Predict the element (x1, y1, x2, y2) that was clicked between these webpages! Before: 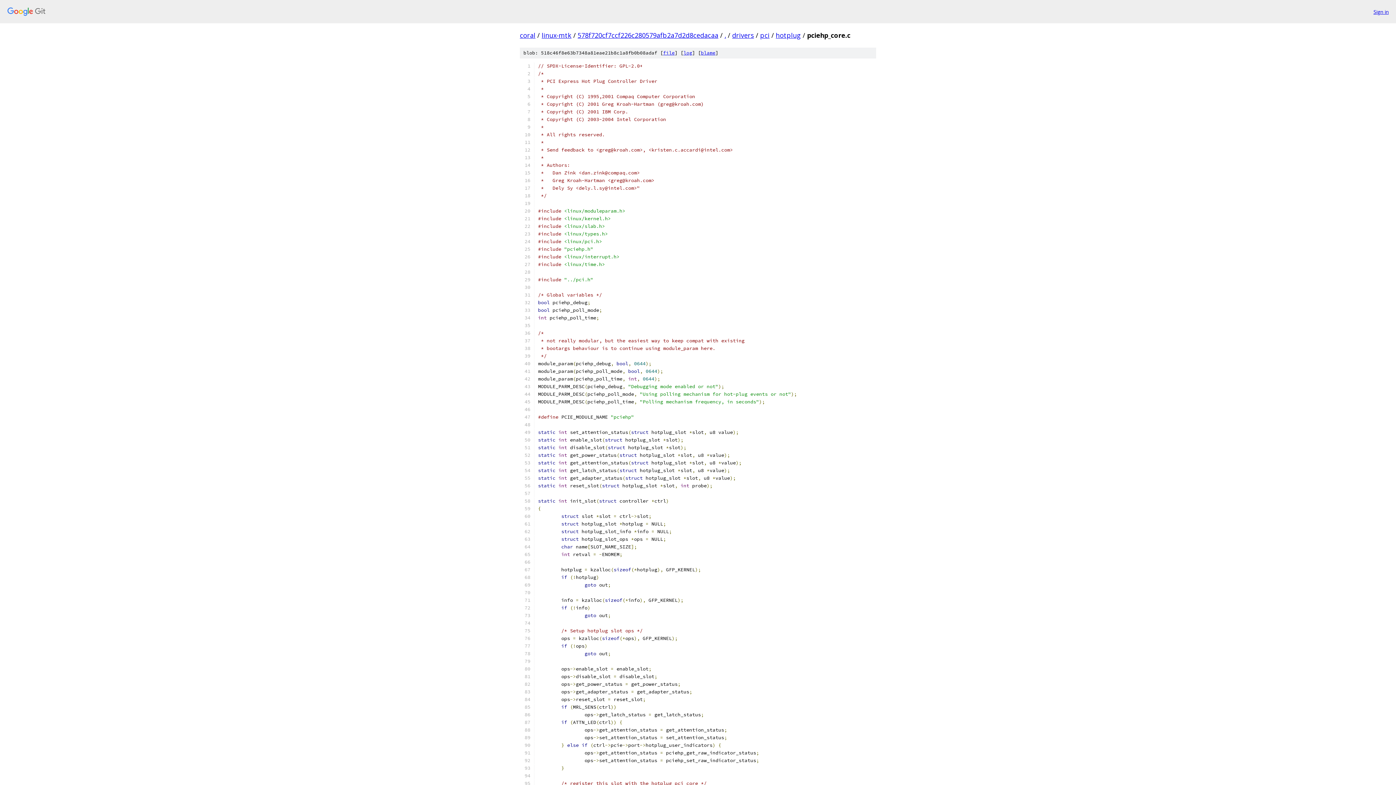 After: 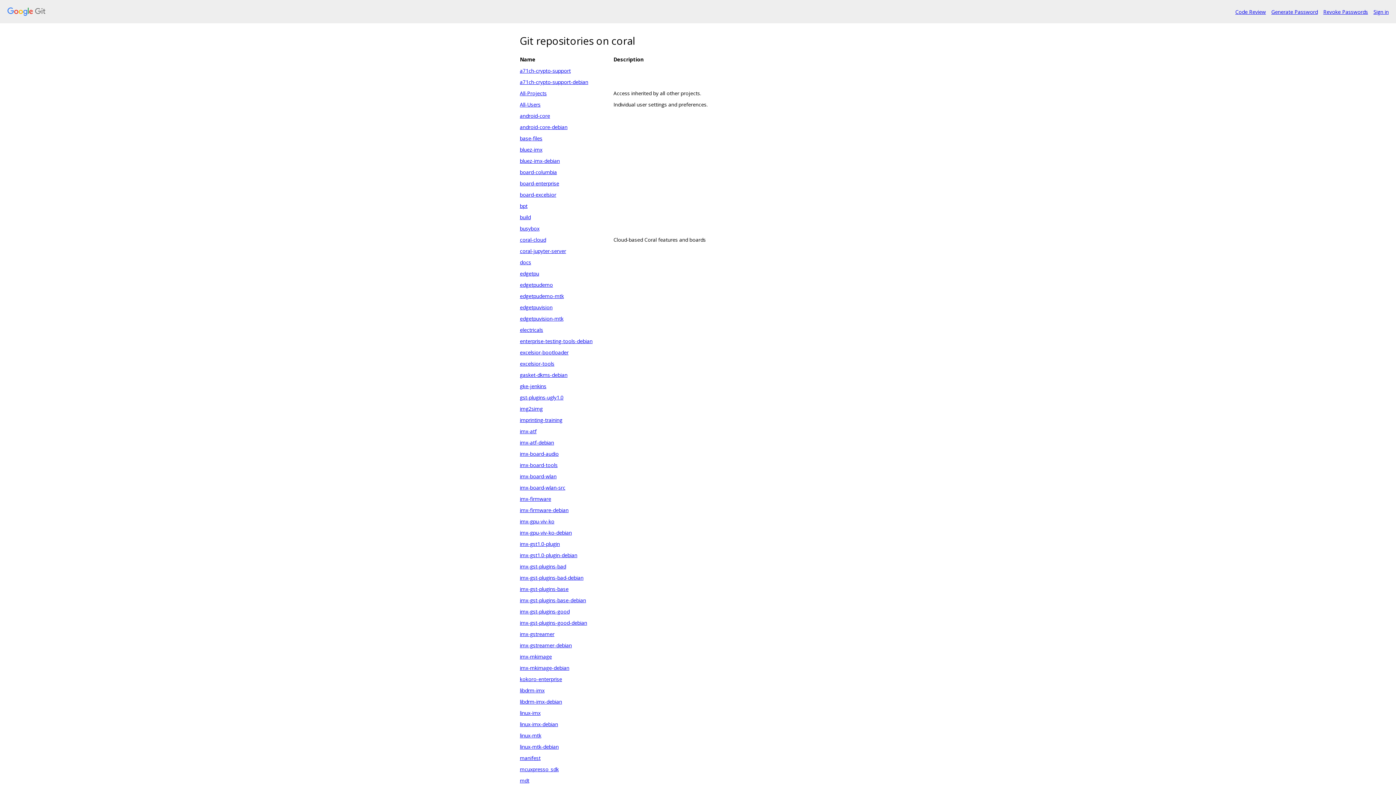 Action: bbox: (7, 7, 1368, 16)